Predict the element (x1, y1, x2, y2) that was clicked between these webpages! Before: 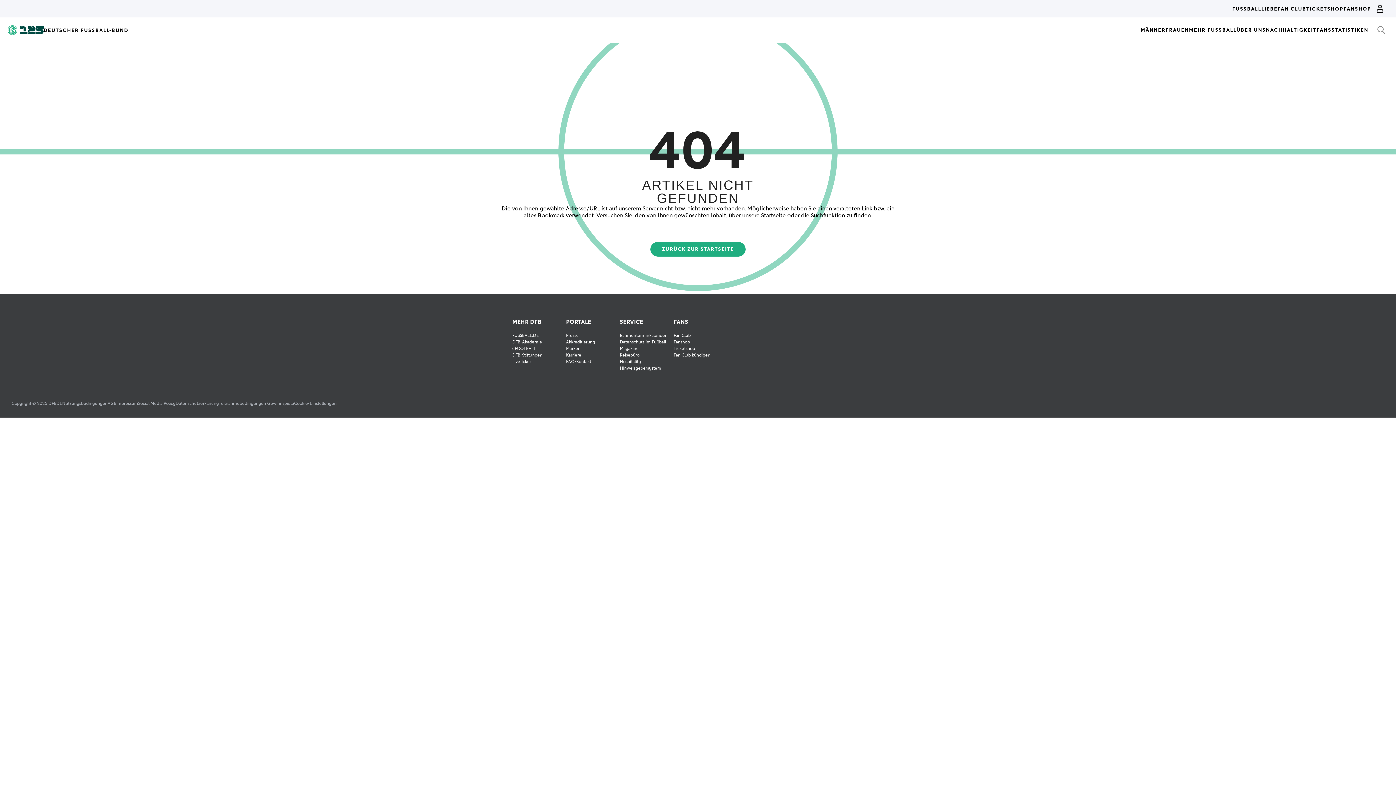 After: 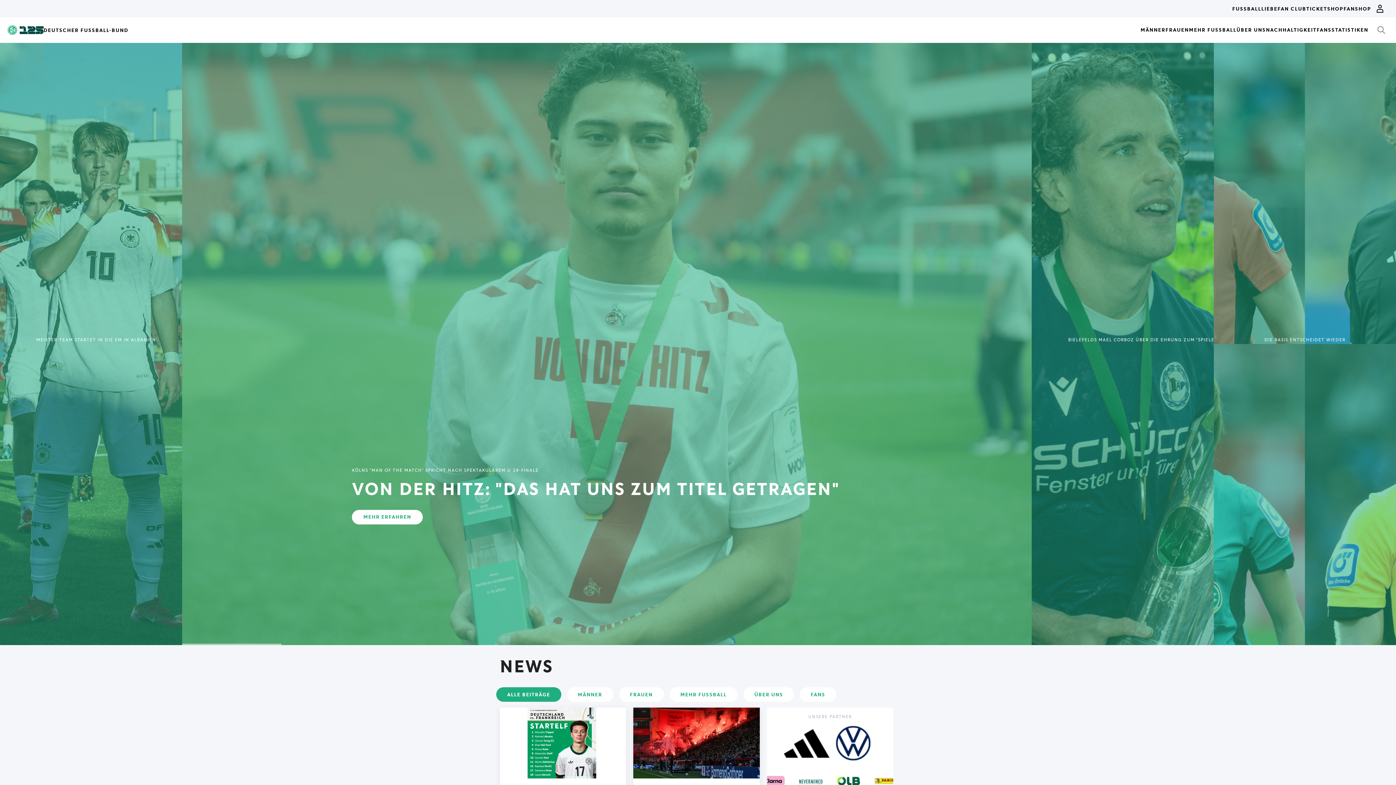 Action: label: ZURÜCK ZUR STARTSEITE bbox: (650, 242, 745, 256)